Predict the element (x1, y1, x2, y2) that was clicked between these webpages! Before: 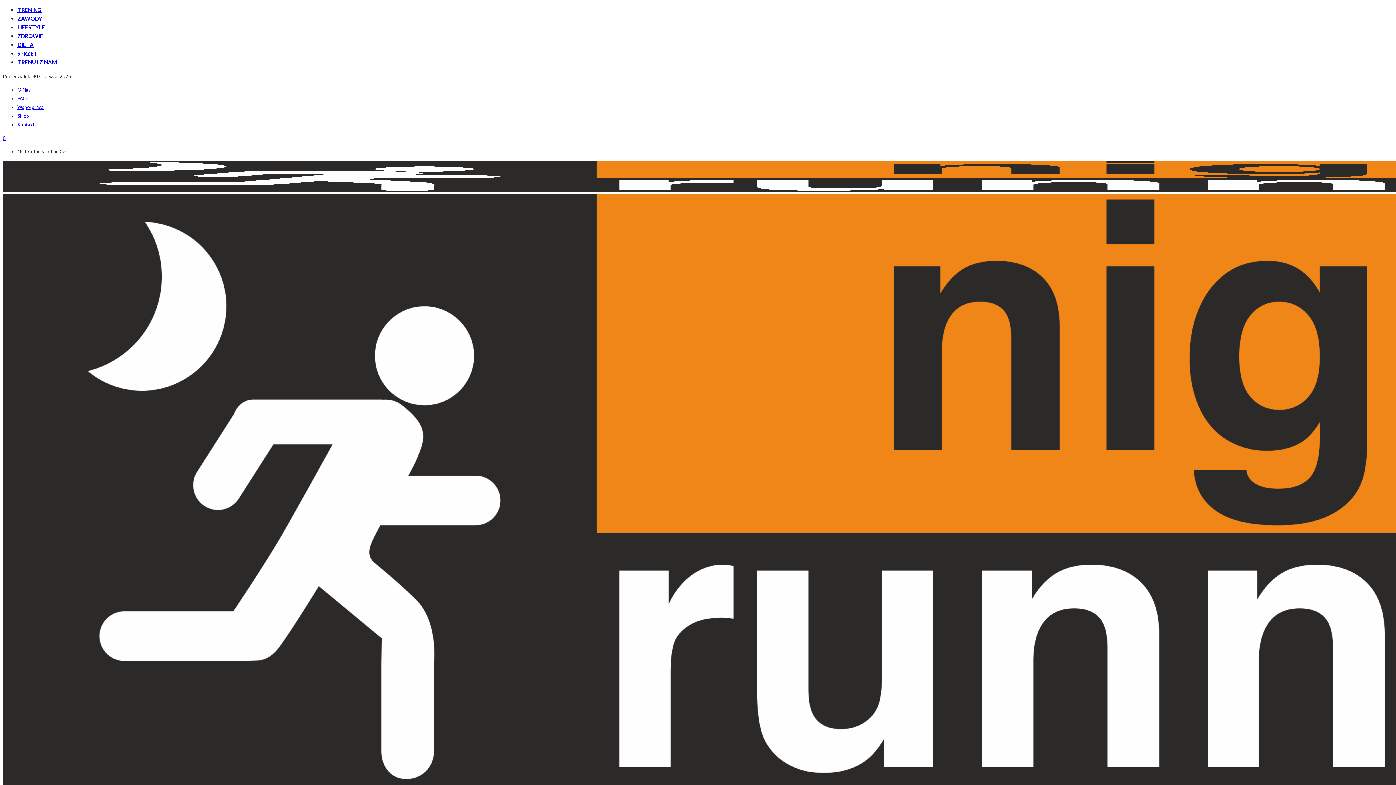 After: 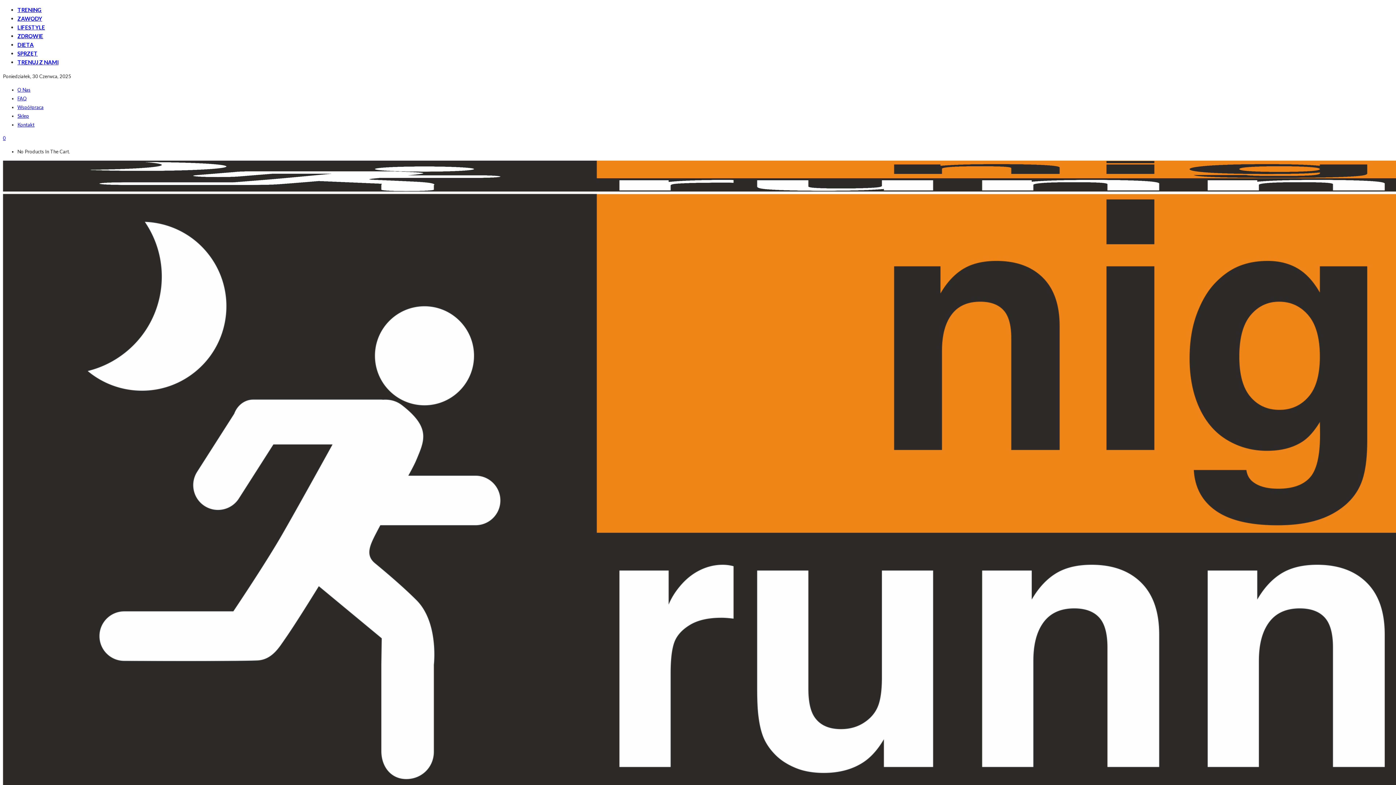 Action: label: Współpraca bbox: (17, 104, 43, 110)